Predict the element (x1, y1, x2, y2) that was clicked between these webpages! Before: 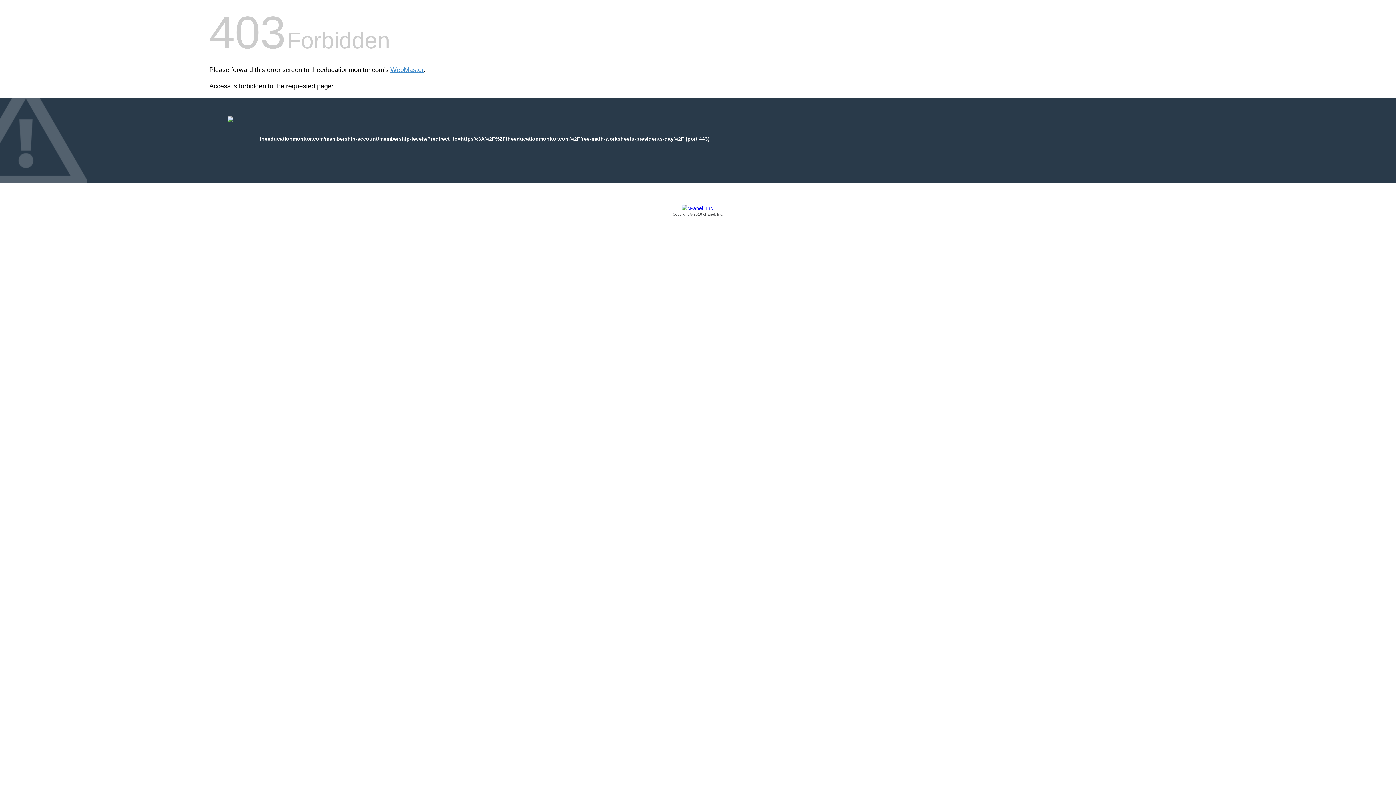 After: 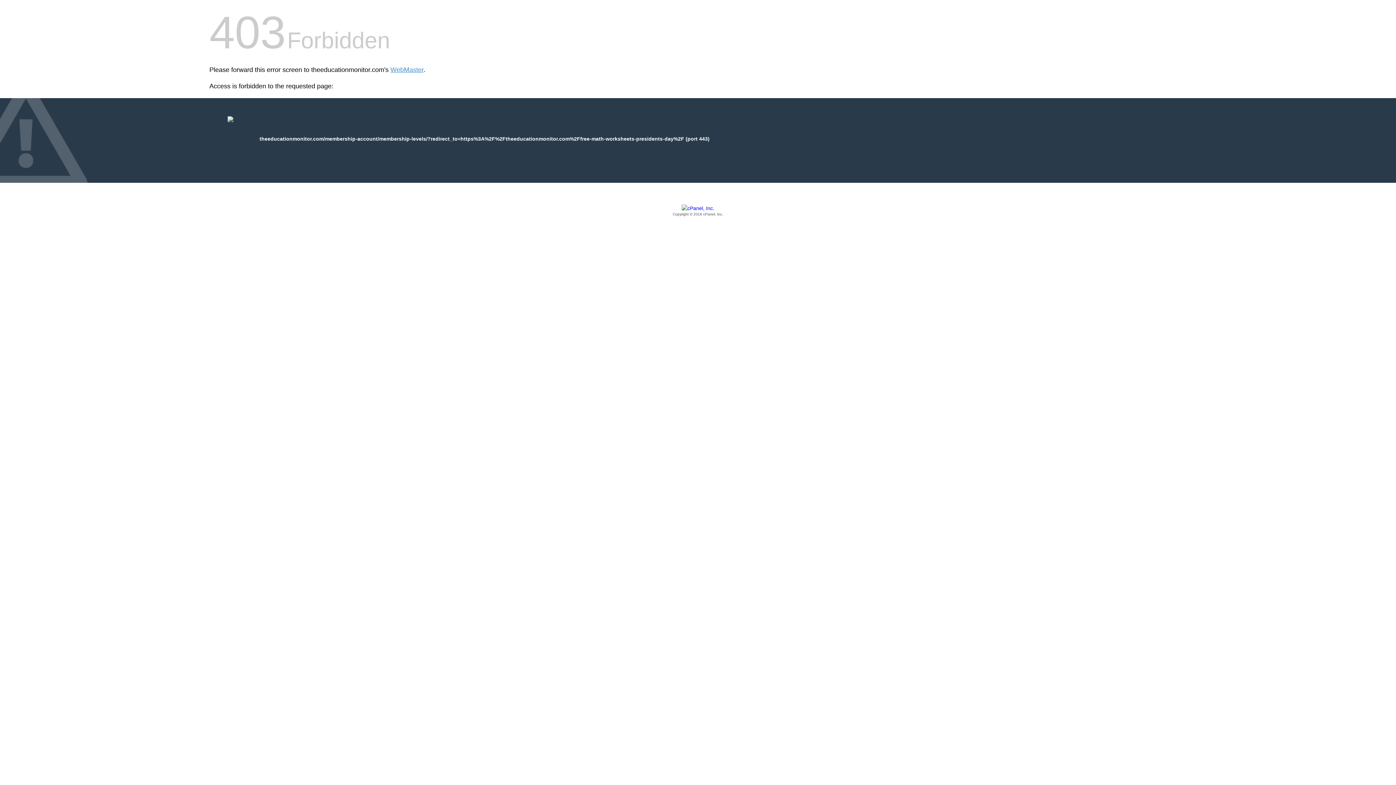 Action: bbox: (209, 205, 1186, 217) label: Copyright © 2016 cPanel, Inc.